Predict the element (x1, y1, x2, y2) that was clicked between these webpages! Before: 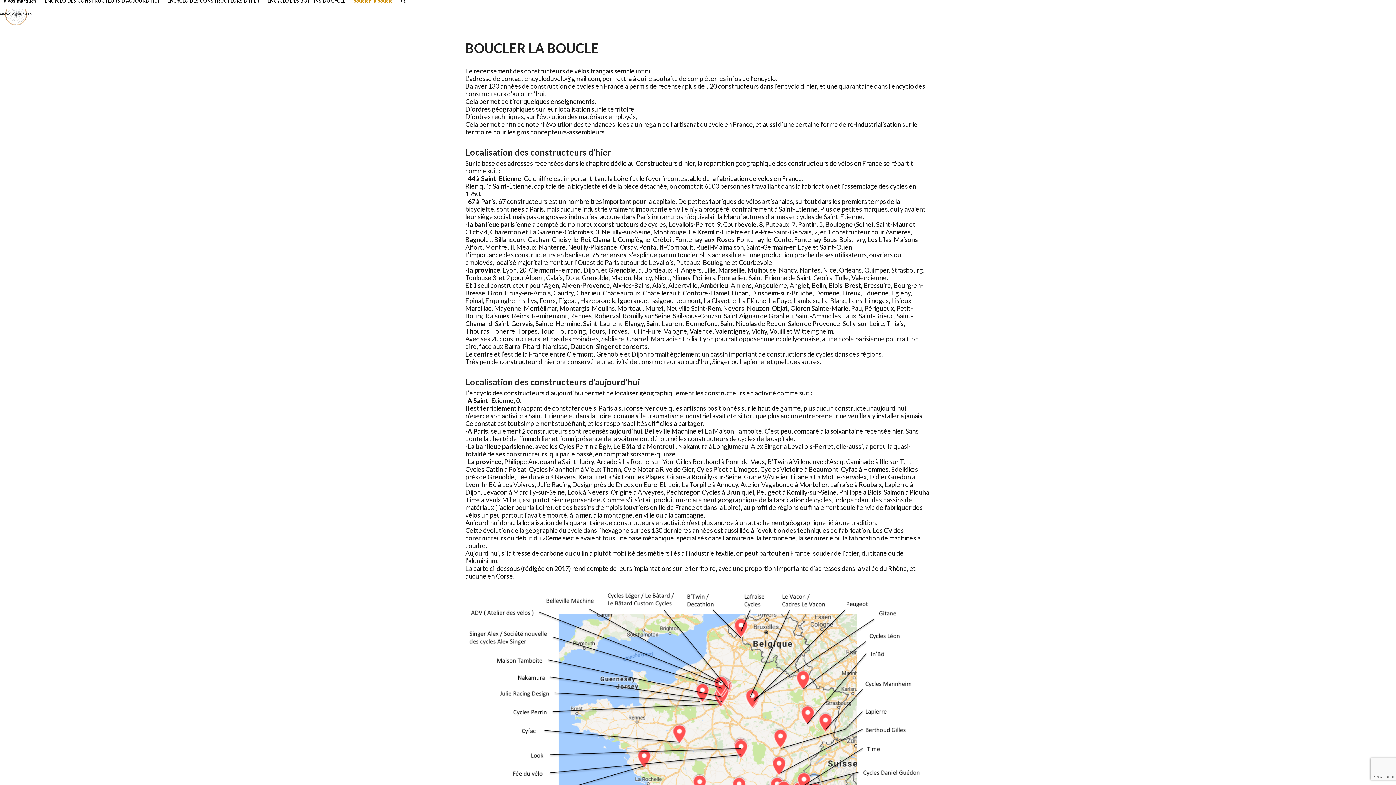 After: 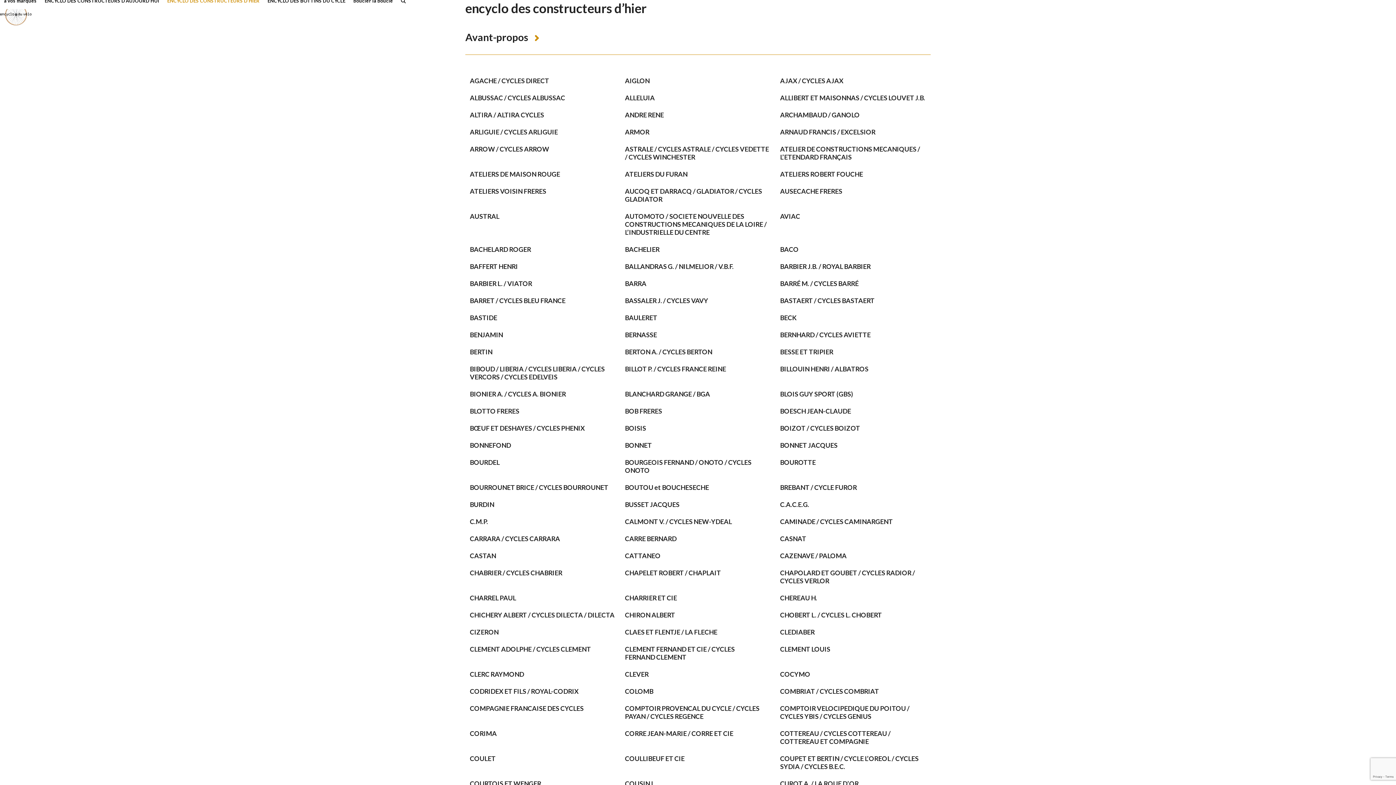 Action: label: ENCYCLO DES CONSTRUCTEURS D’HIER bbox: (163, -9, 263, 9)